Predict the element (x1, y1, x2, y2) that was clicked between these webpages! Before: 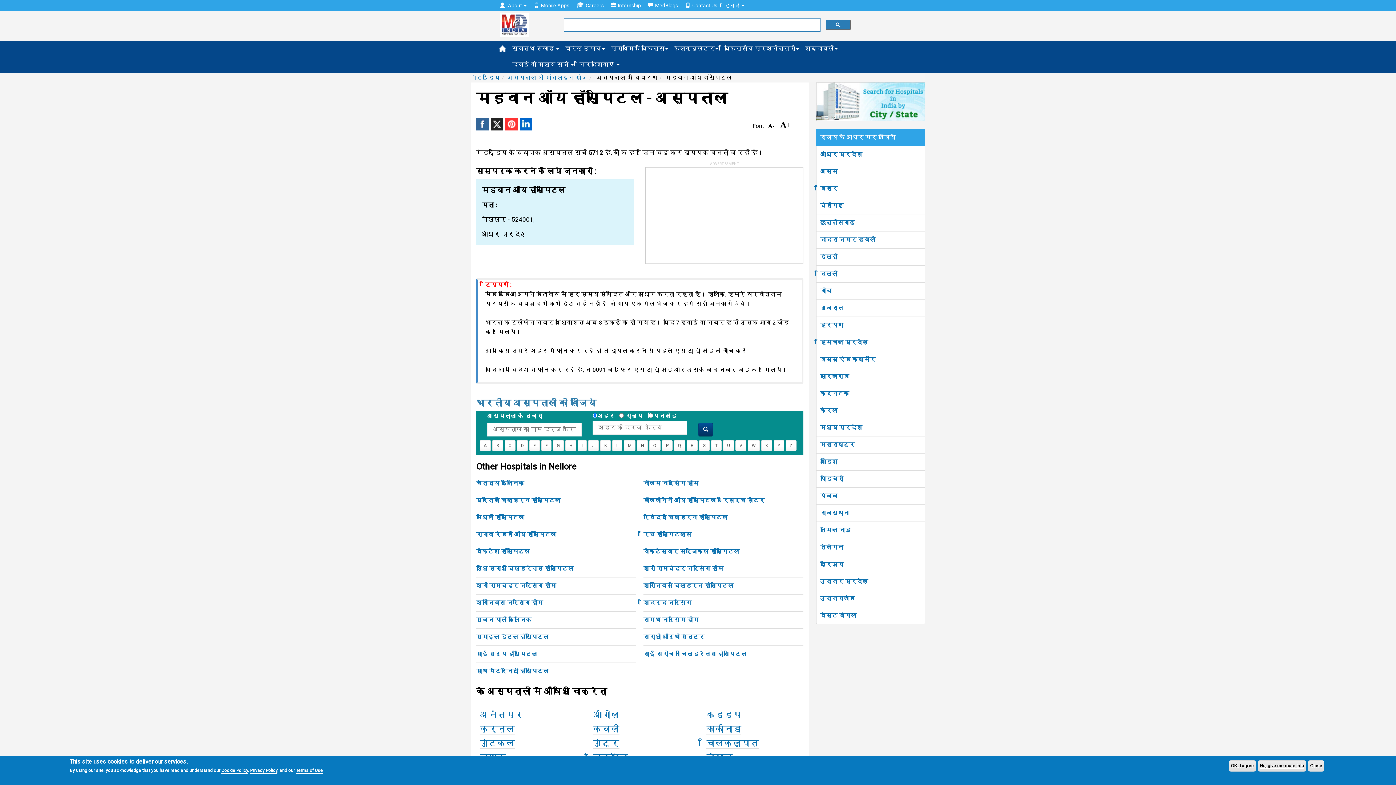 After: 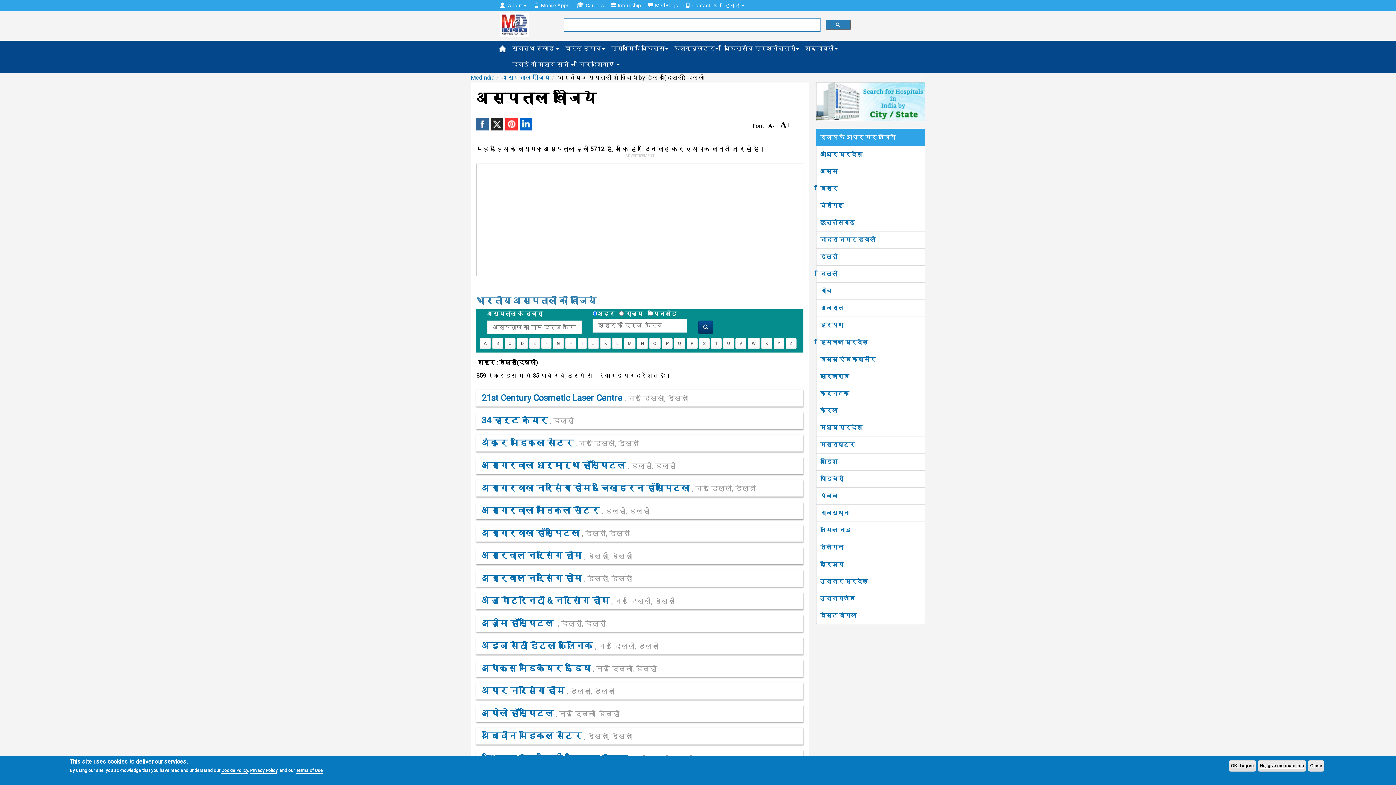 Action: bbox: (820, 270, 837, 277) label: दिल्ली